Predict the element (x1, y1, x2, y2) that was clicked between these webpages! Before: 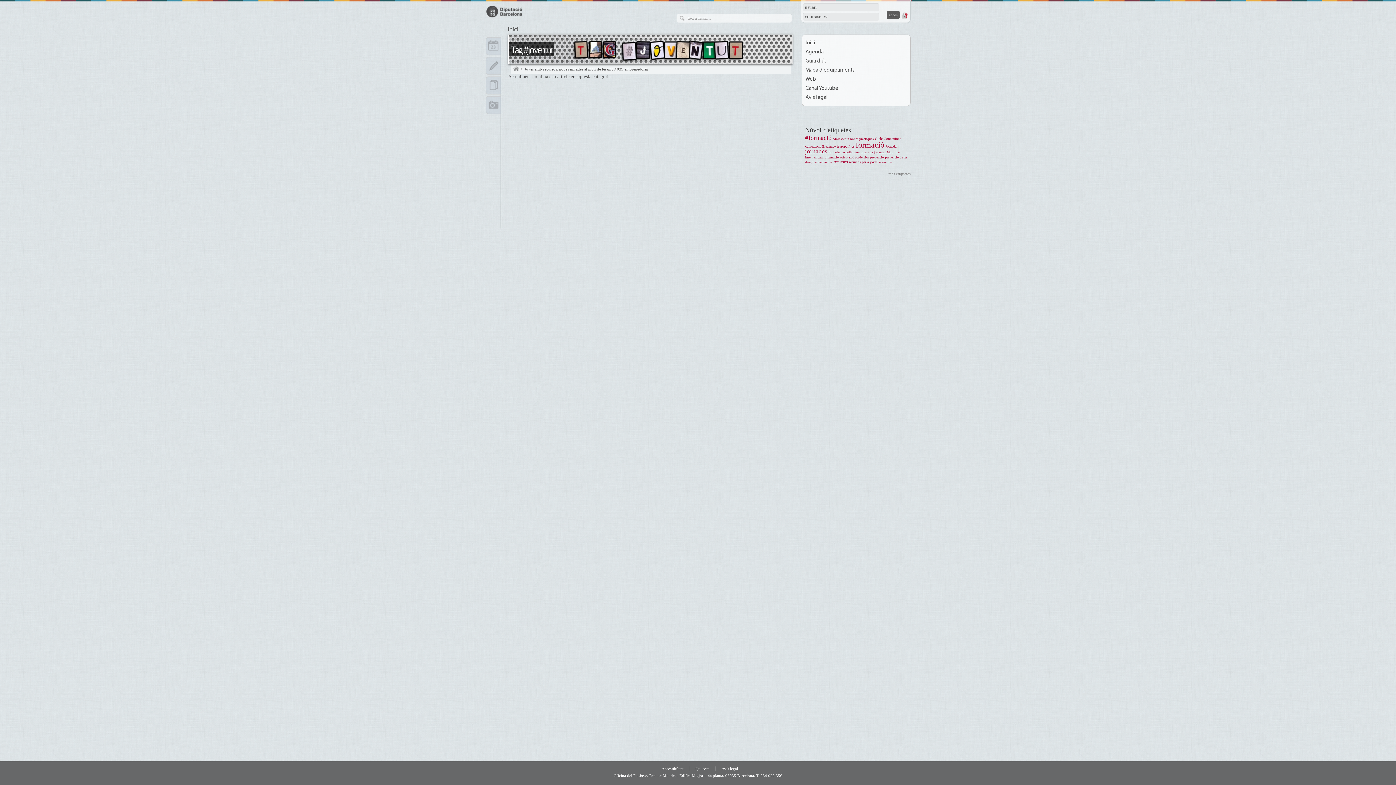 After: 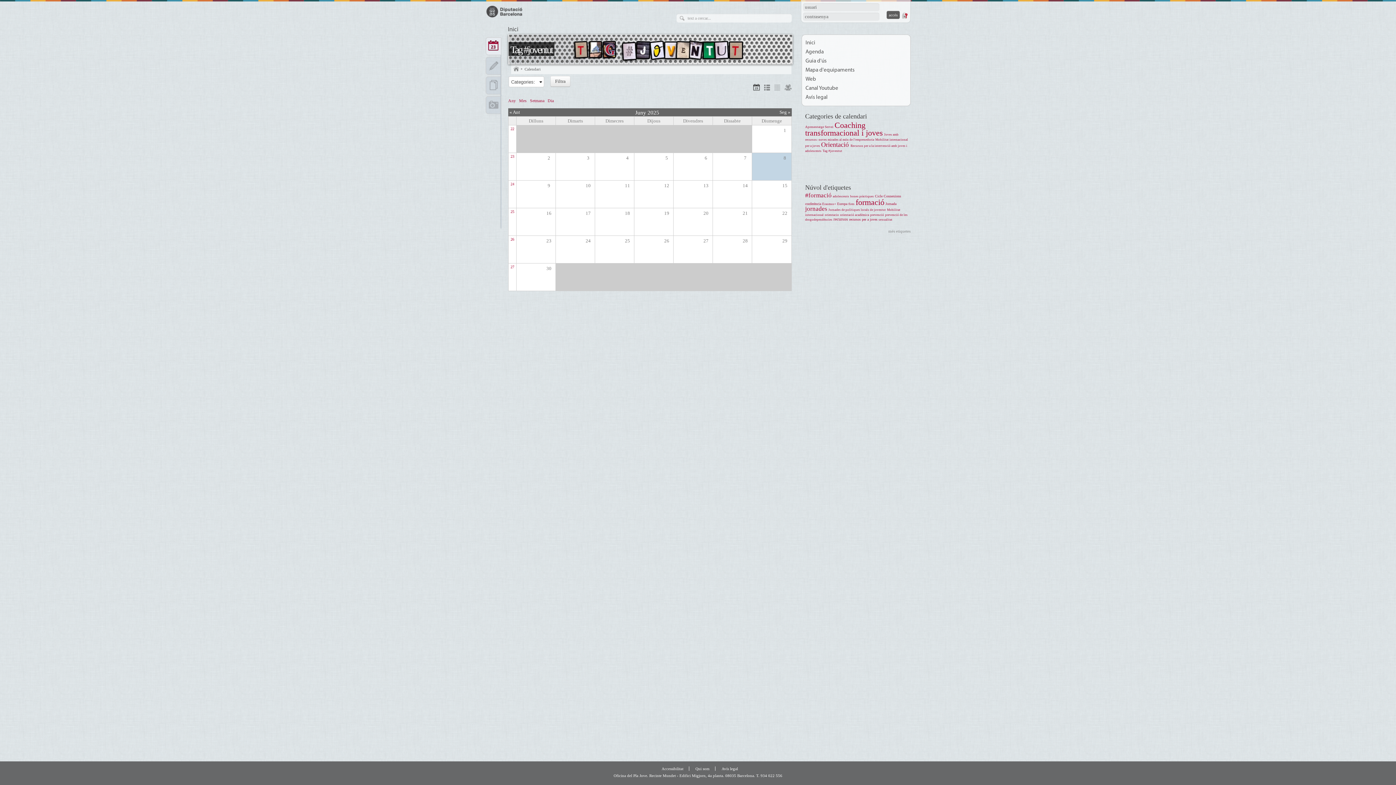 Action: bbox: (485, 37, 501, 55) label: Calendari